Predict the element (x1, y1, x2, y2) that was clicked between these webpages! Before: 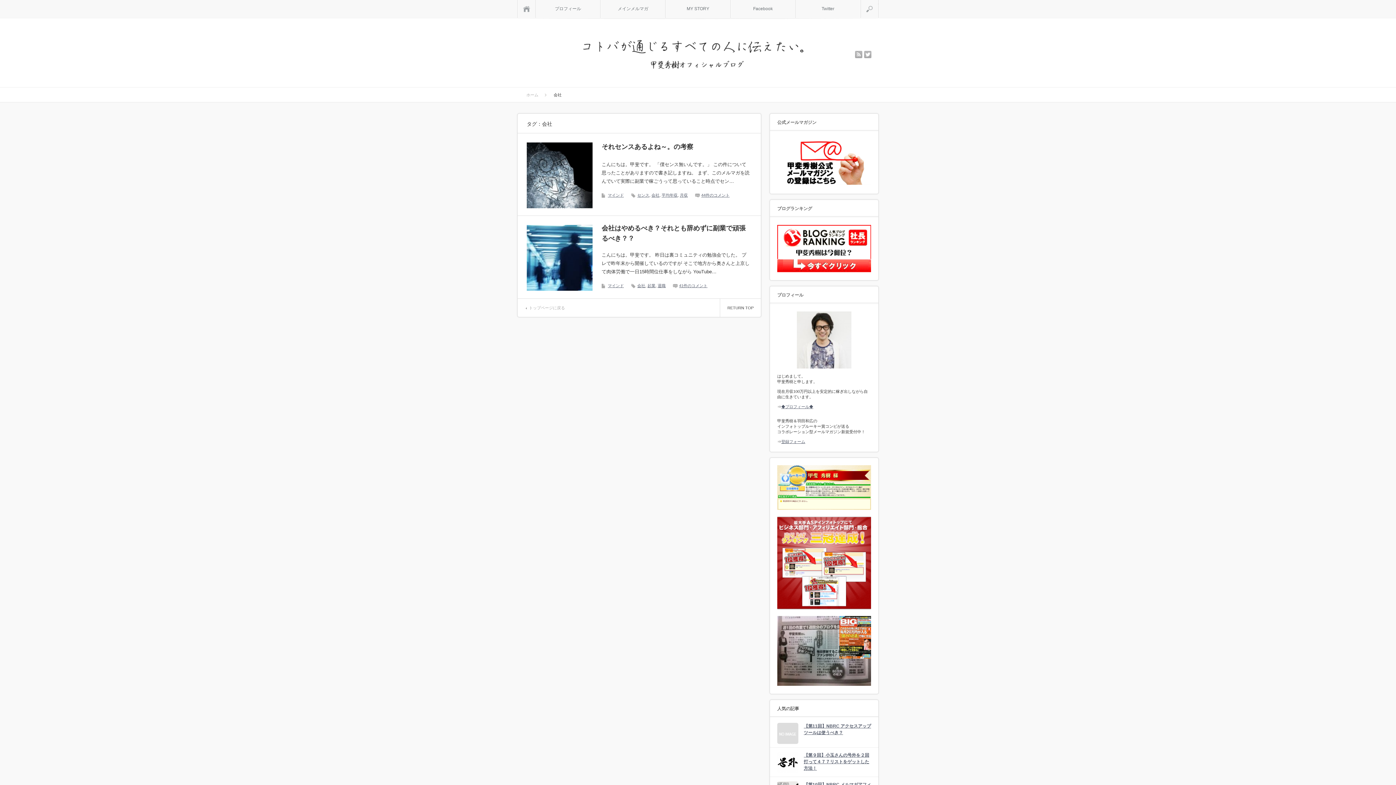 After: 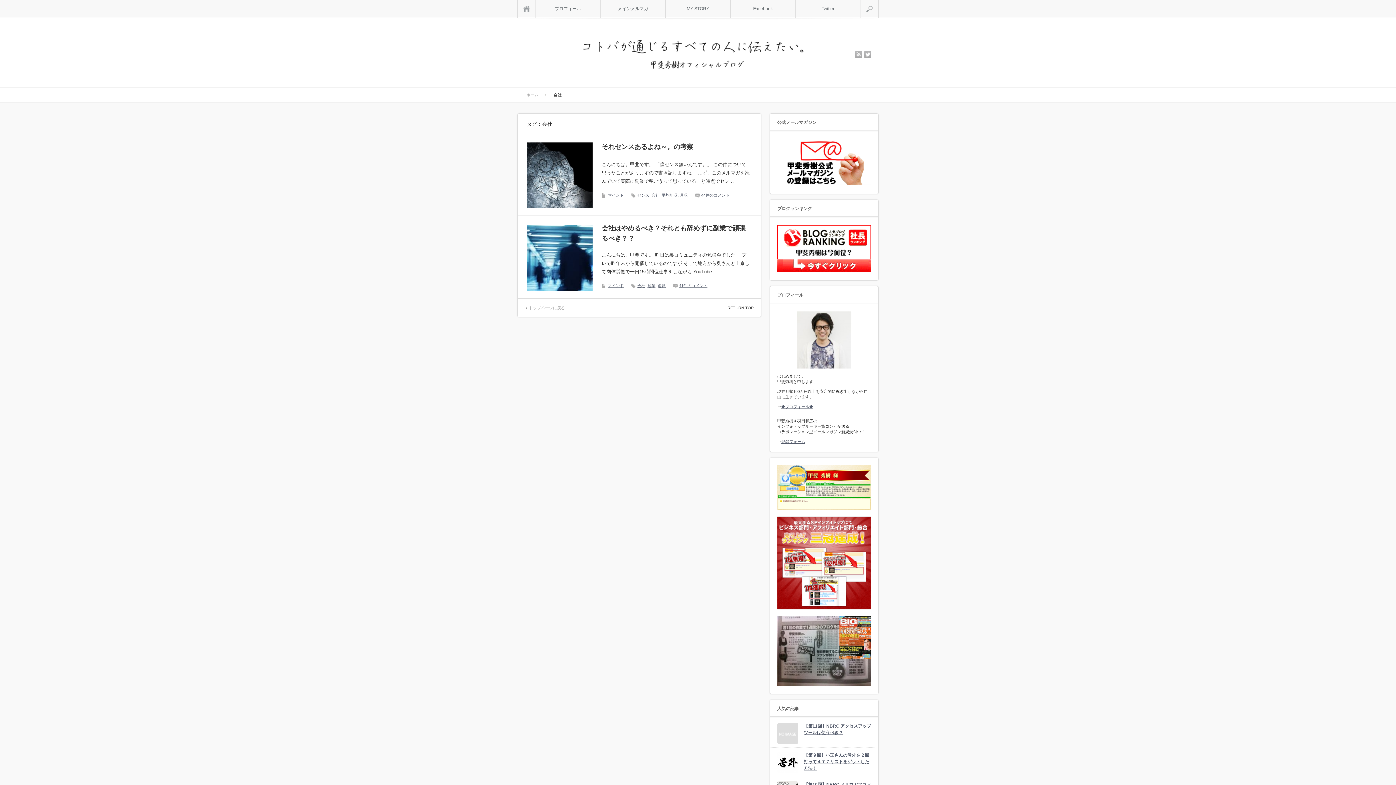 Action: bbox: (777, 182, 871, 186)